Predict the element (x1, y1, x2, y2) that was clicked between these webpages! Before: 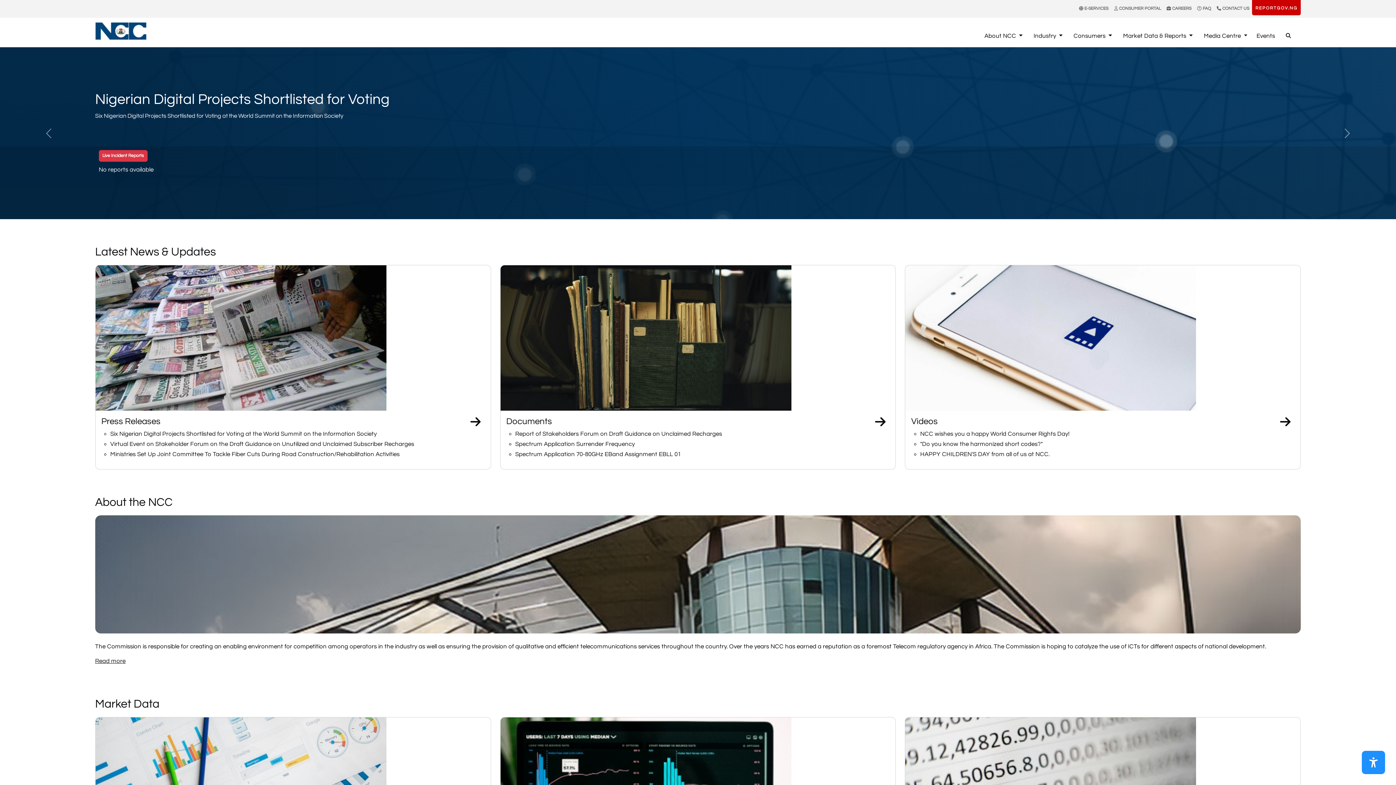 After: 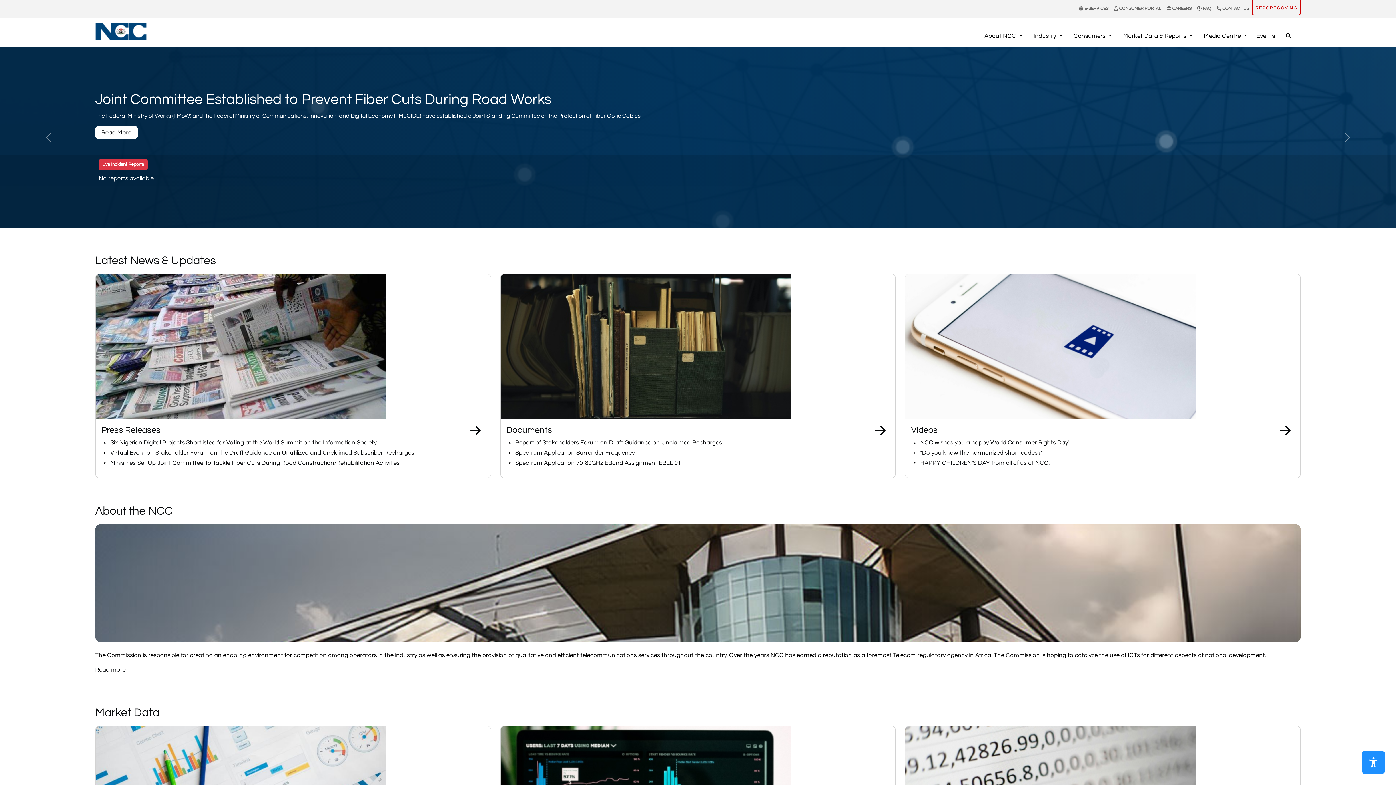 Action: label: REPORTGOV.NG bbox: (1252, -1, 1301, 15)